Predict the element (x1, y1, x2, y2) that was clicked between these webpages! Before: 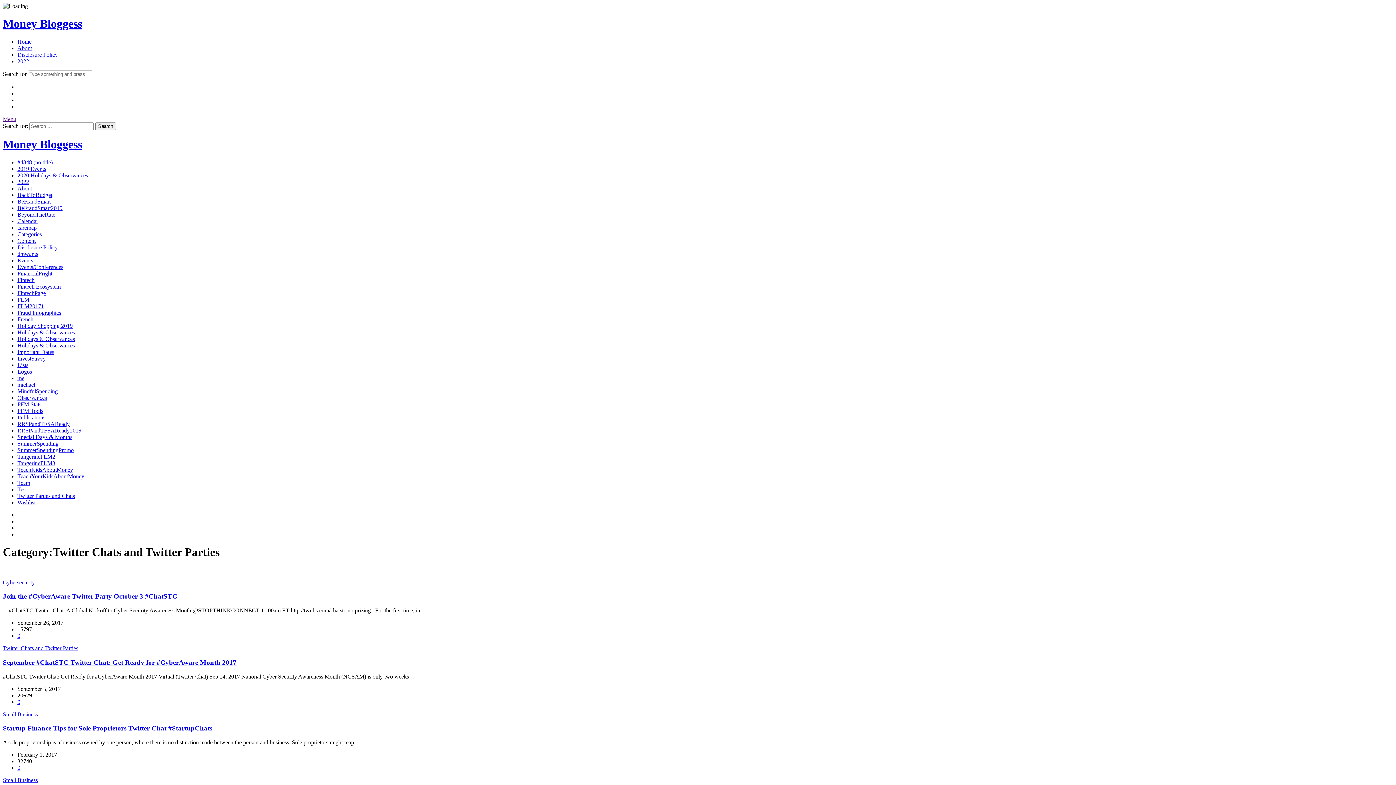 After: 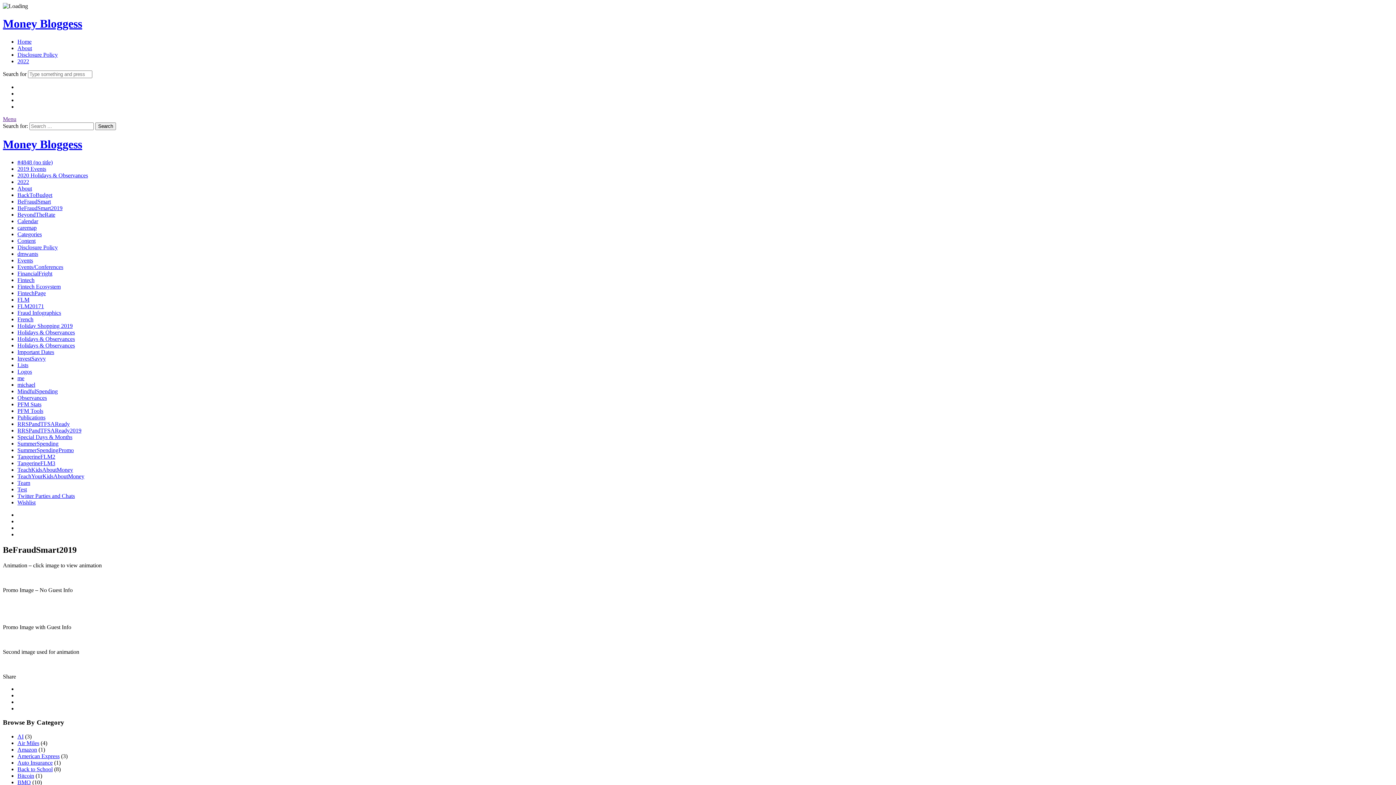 Action: label: BeFraudSmart2019 bbox: (17, 205, 62, 211)